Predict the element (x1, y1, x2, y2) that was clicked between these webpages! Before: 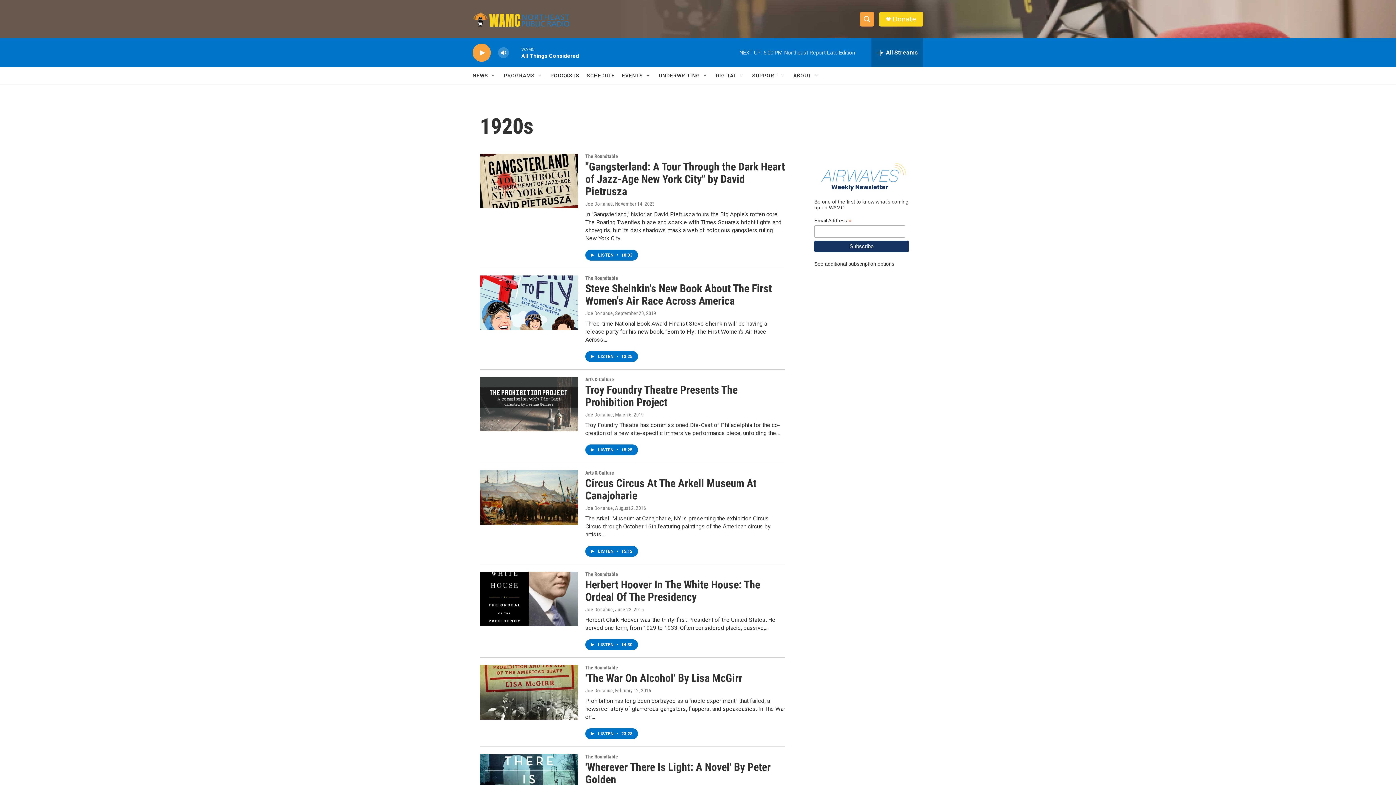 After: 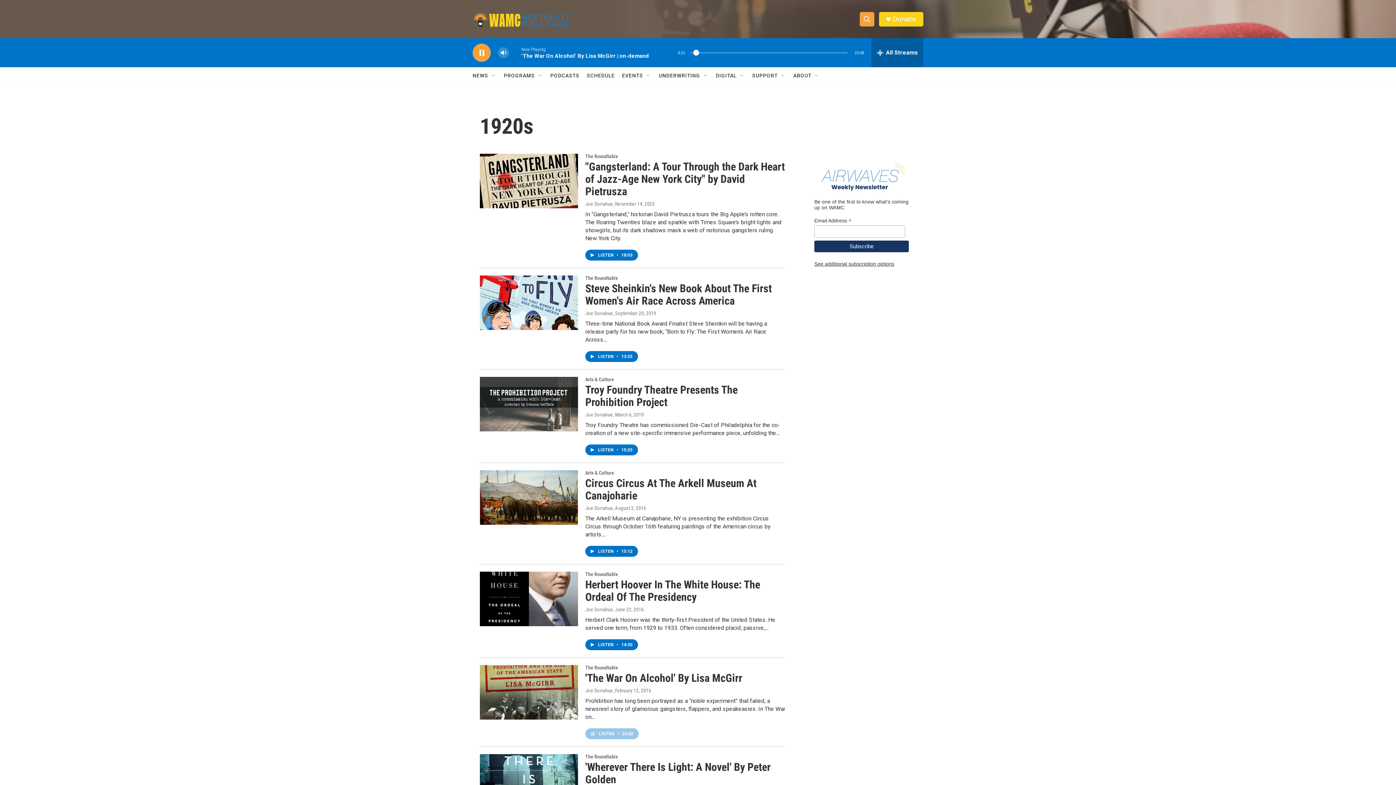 Action: bbox: (585, 736, 638, 746) label: LISTEN • 23:28